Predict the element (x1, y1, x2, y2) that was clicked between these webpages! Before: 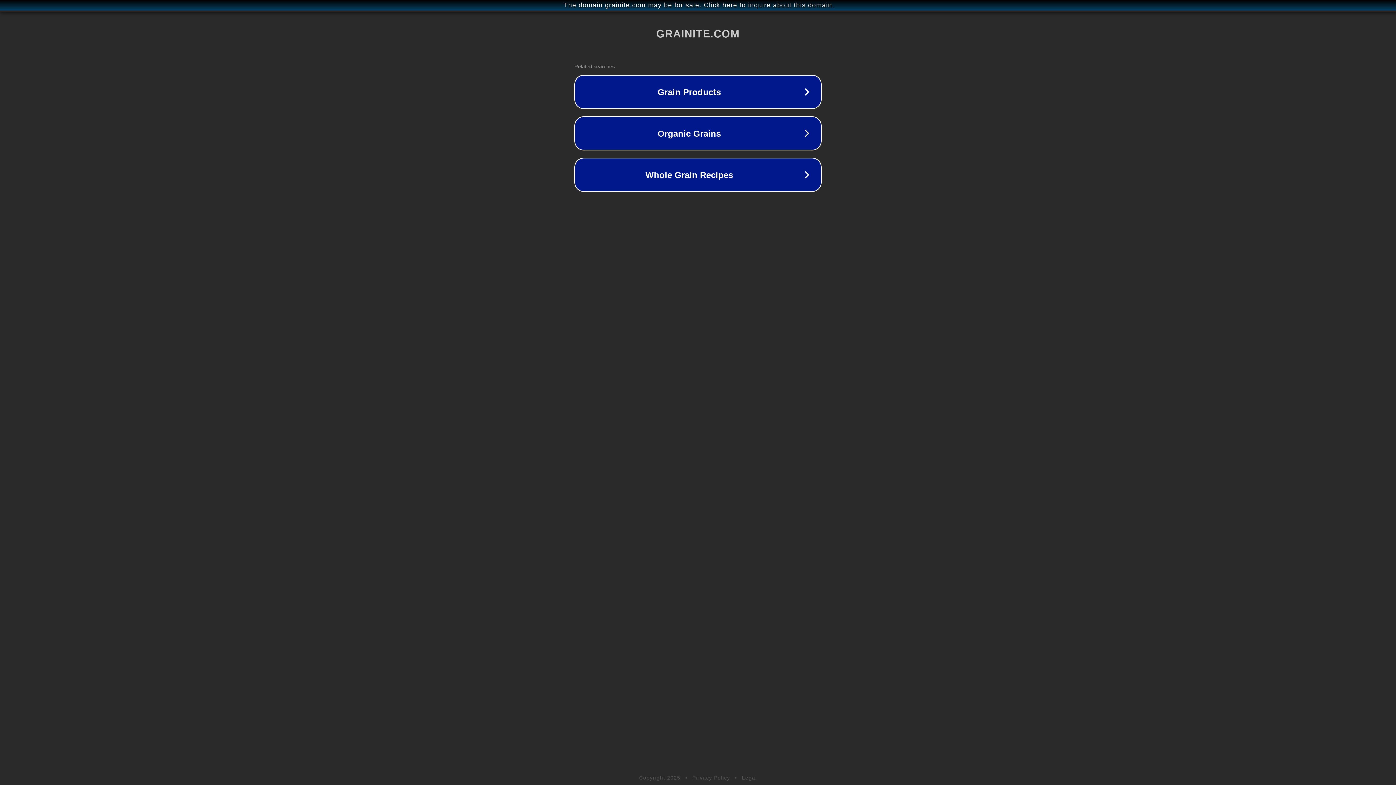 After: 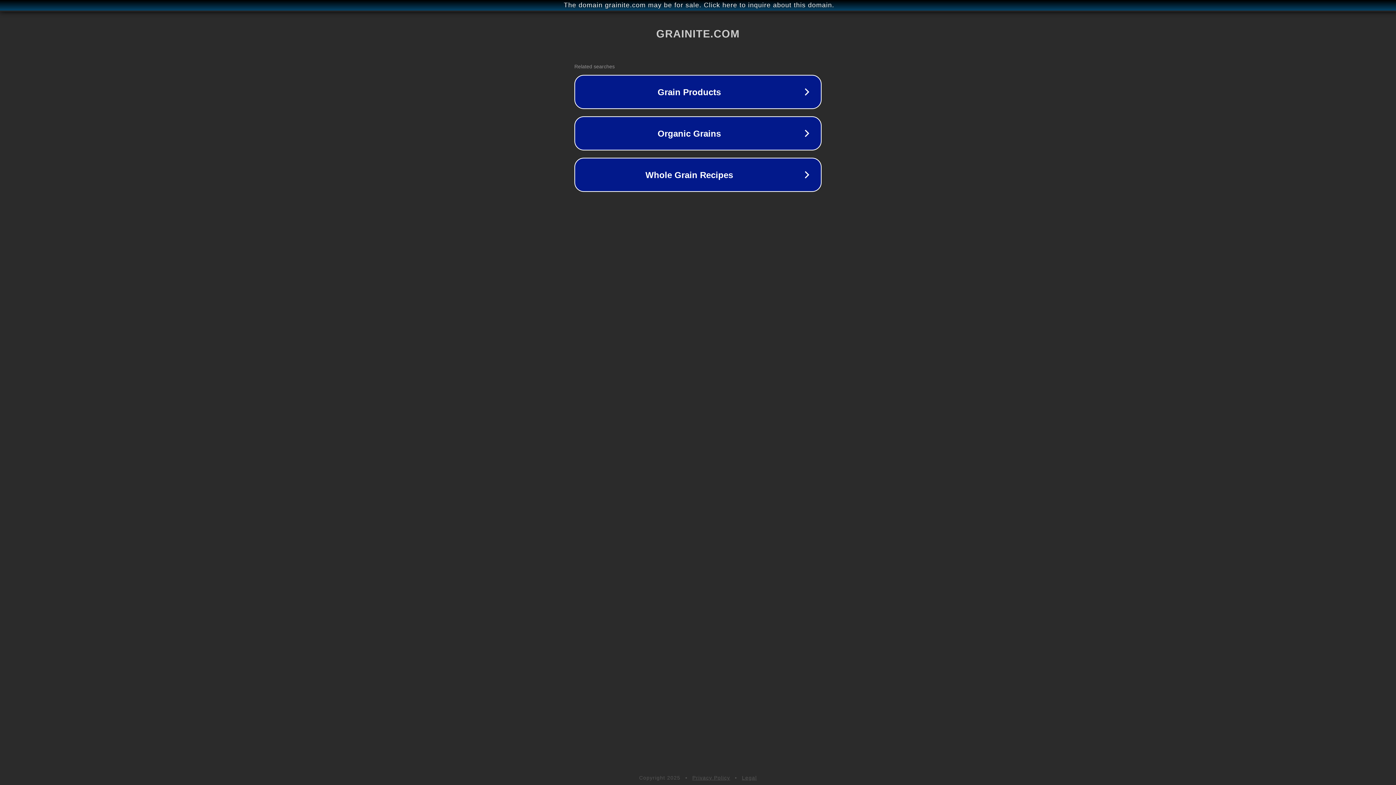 Action: bbox: (742, 775, 757, 781) label: Legal